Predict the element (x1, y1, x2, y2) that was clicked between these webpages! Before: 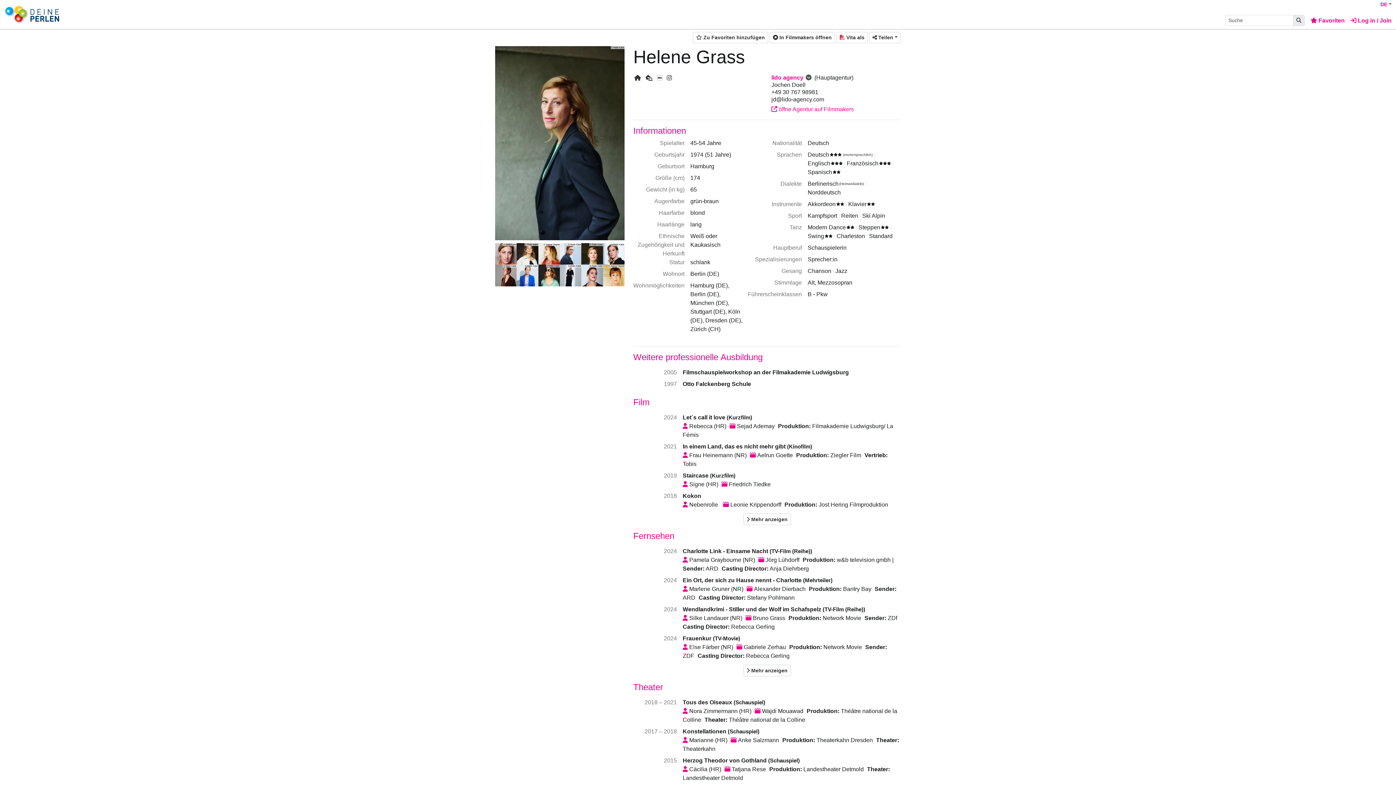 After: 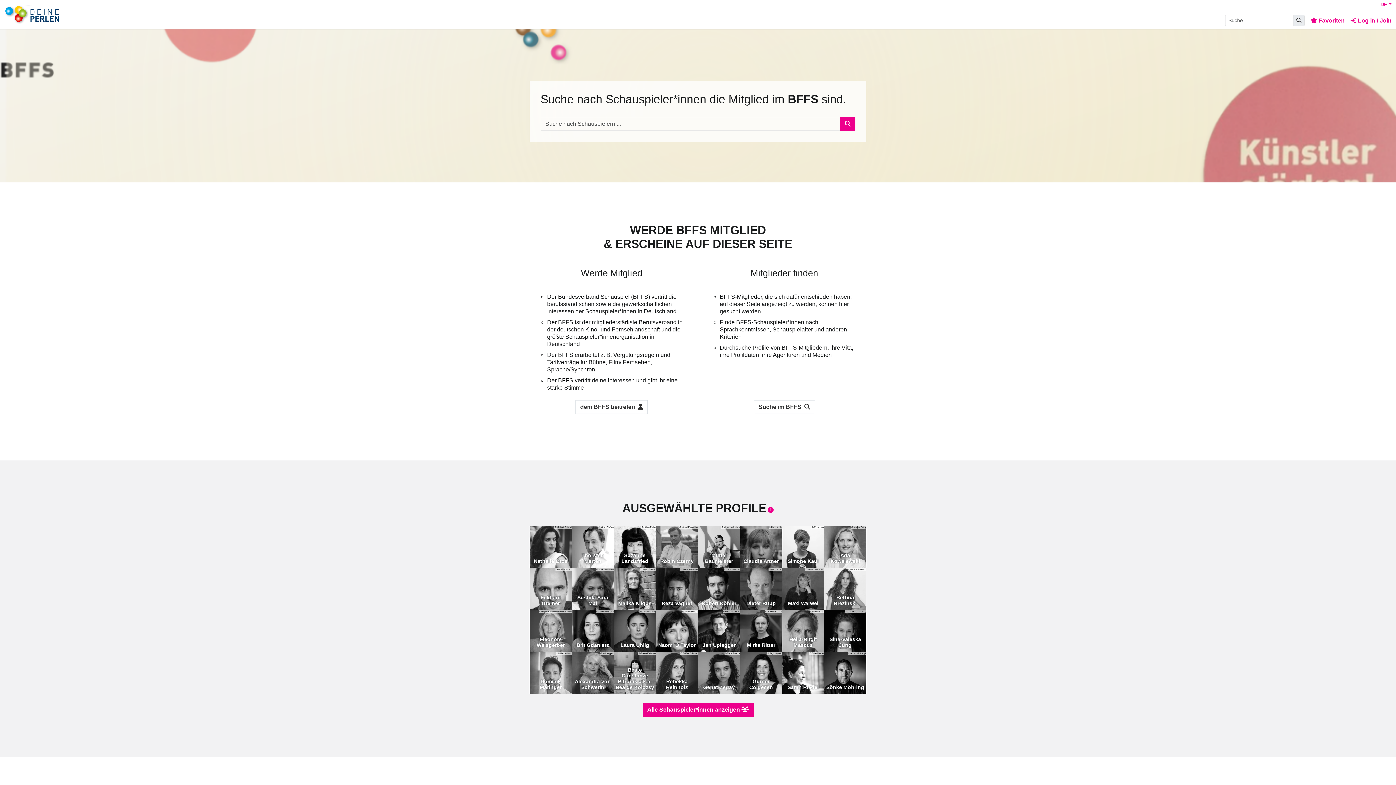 Action: bbox: (4, 0, 122, 29)